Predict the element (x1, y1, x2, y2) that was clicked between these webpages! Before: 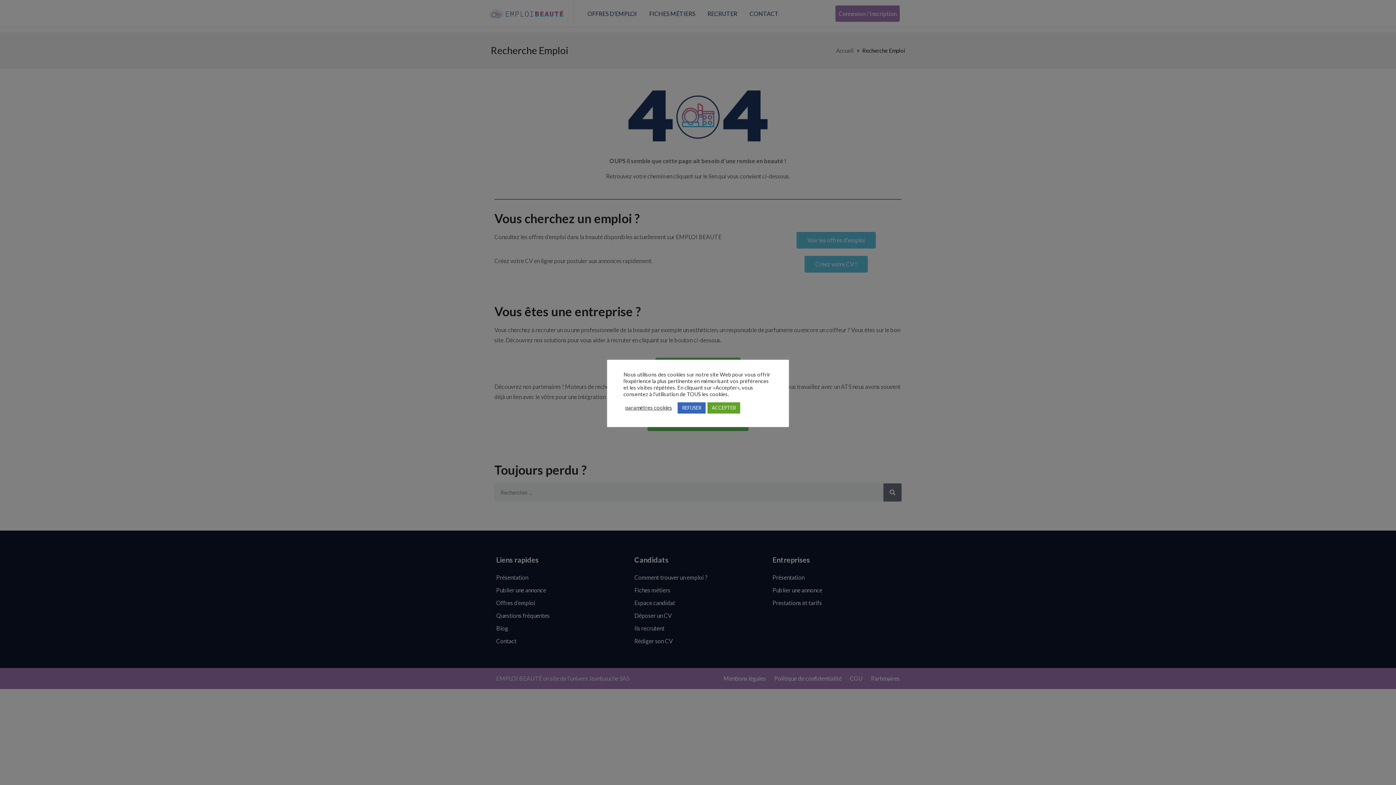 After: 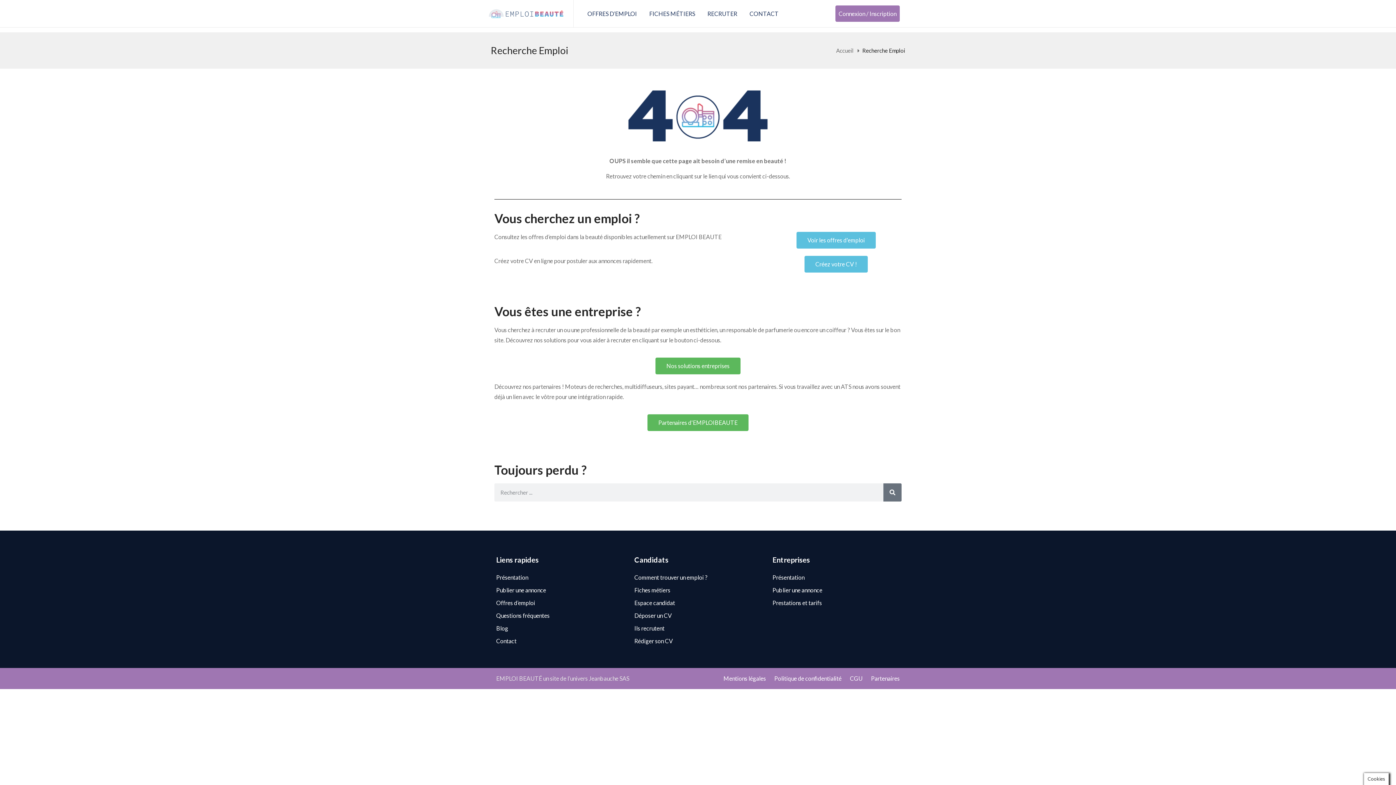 Action: bbox: (677, 402, 705, 413) label: REFUSER